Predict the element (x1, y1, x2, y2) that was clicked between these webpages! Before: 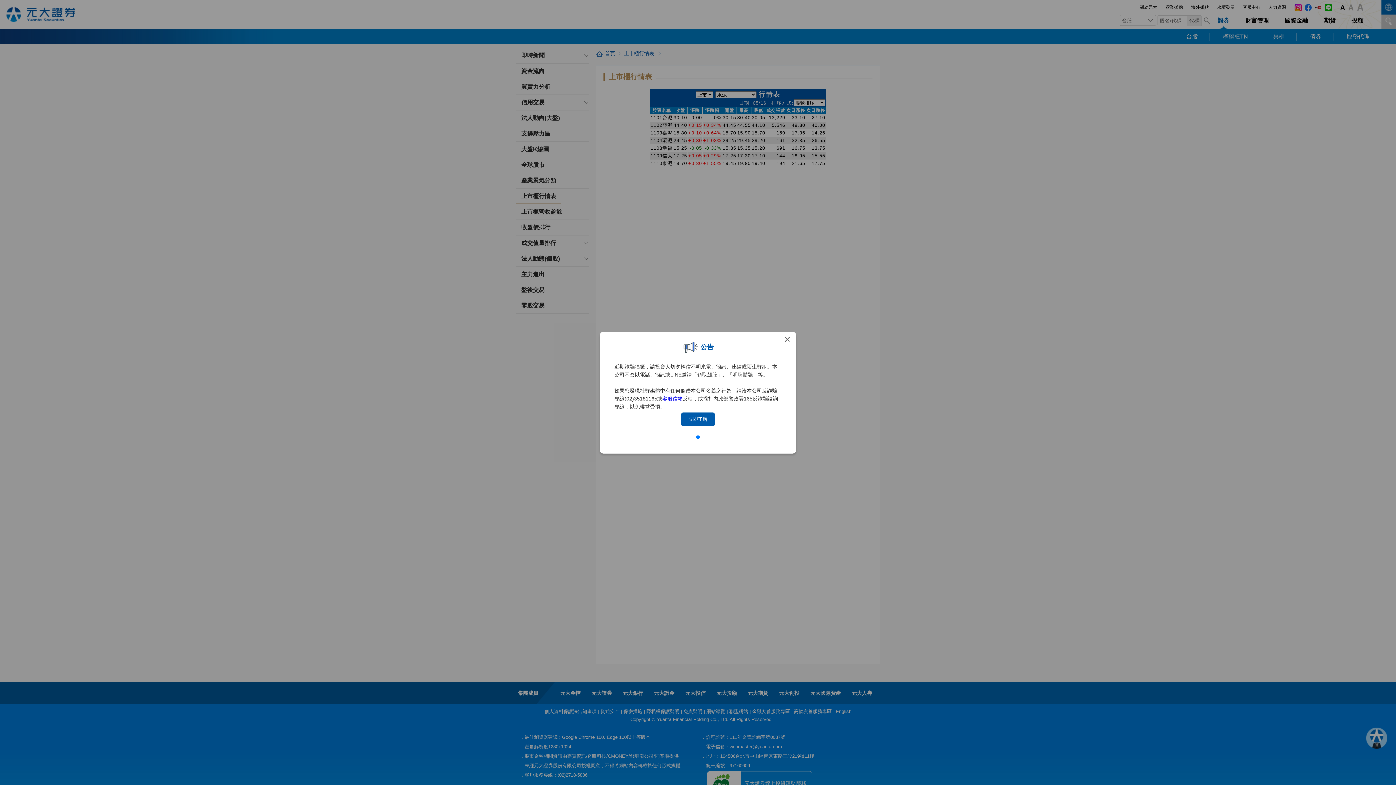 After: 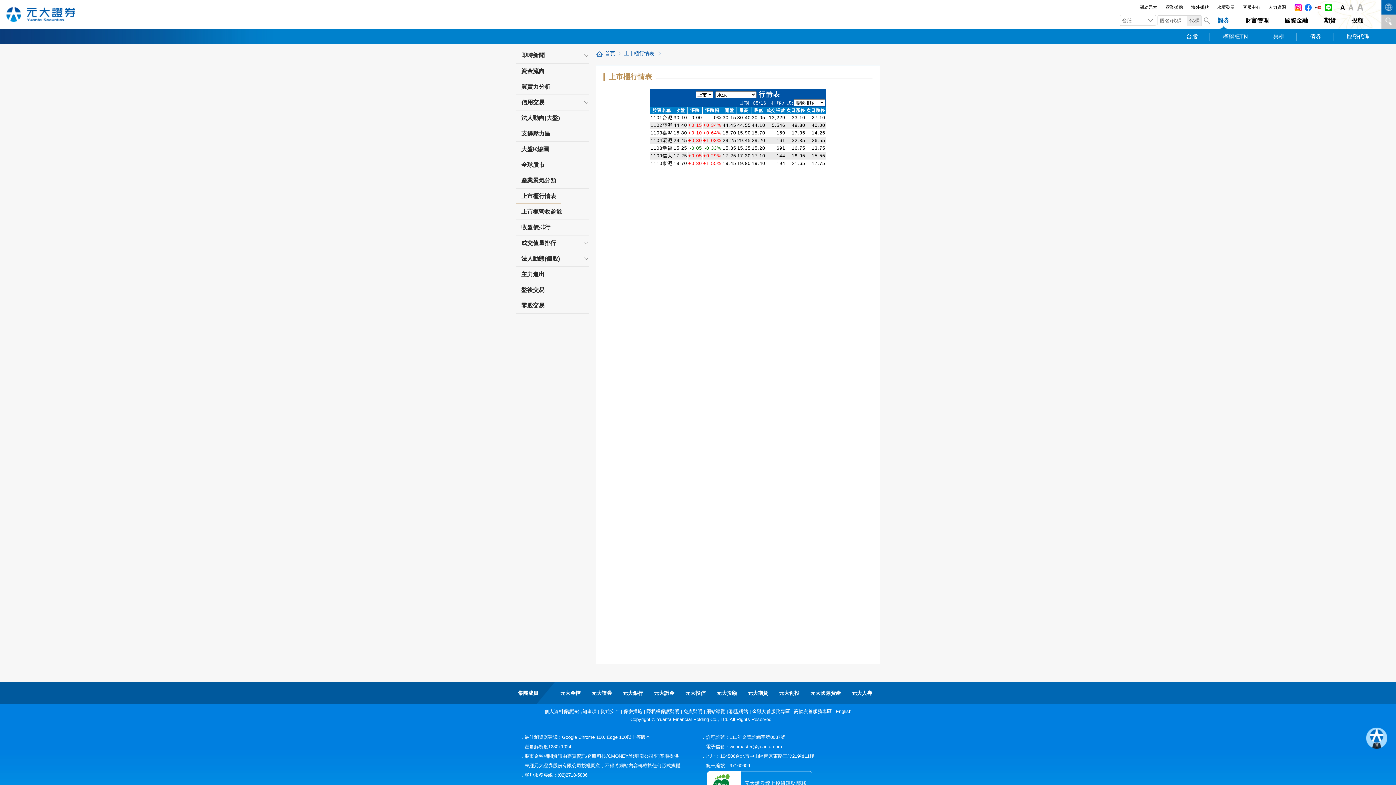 Action: bbox: (681, 412, 714, 426) label: 立即了解